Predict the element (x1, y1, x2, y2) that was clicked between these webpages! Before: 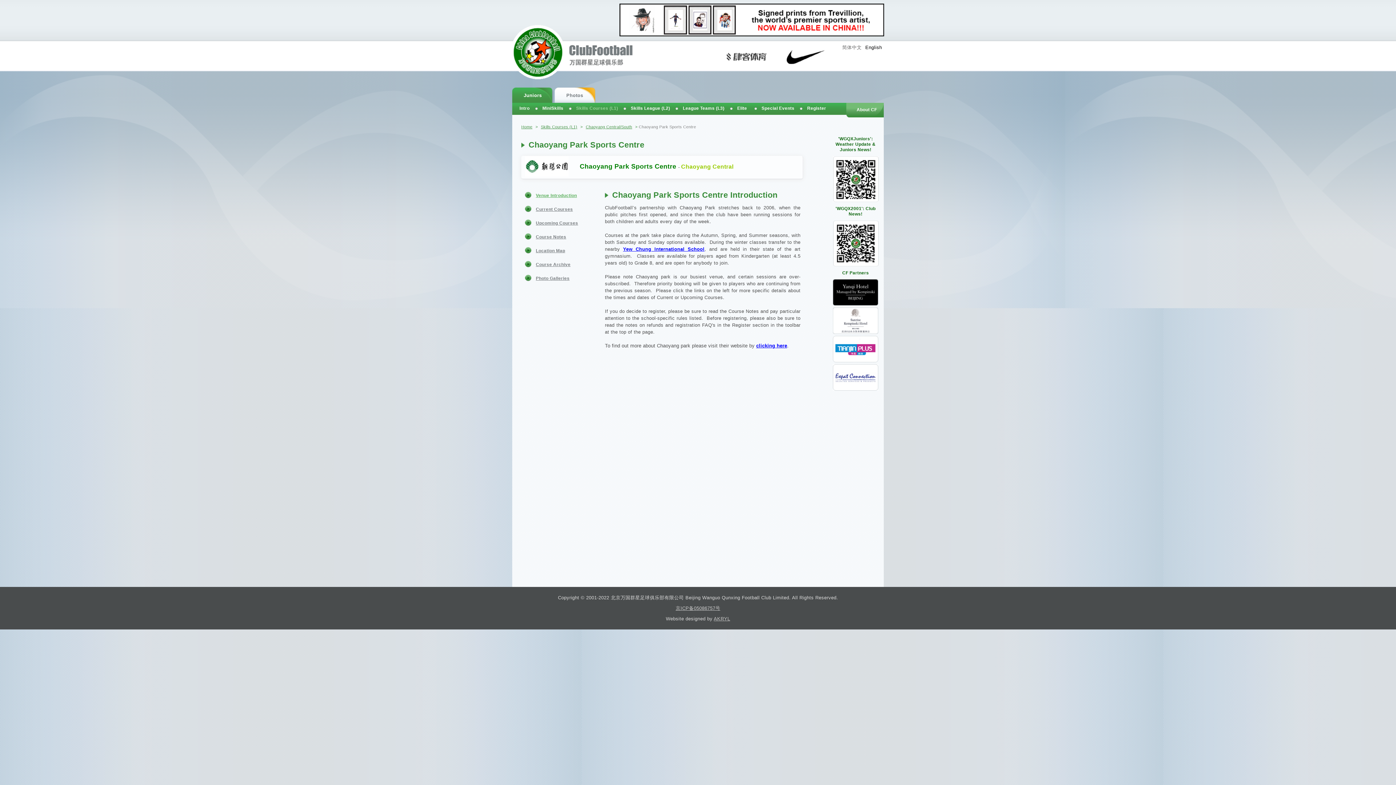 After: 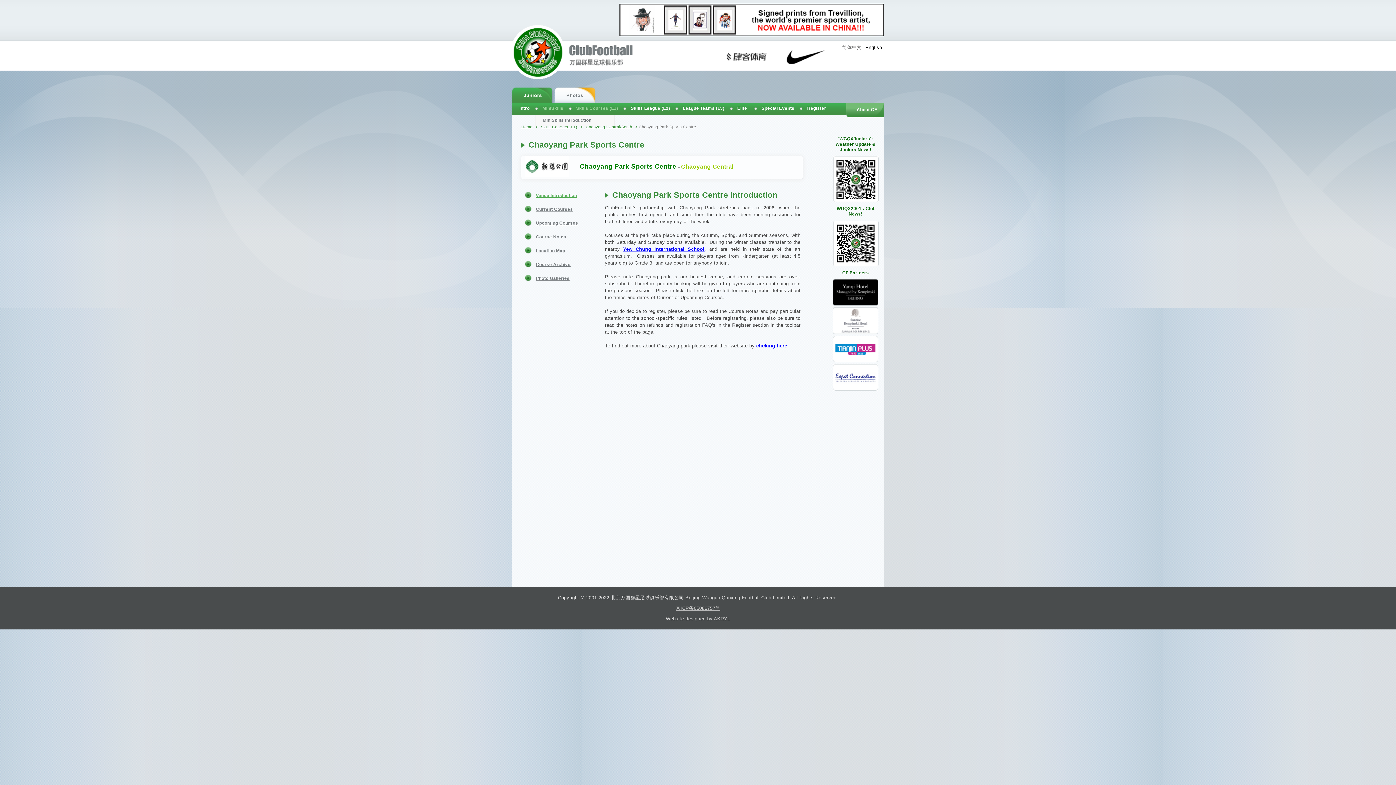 Action: bbox: (535, 102, 569, 113) label: MiniSkills